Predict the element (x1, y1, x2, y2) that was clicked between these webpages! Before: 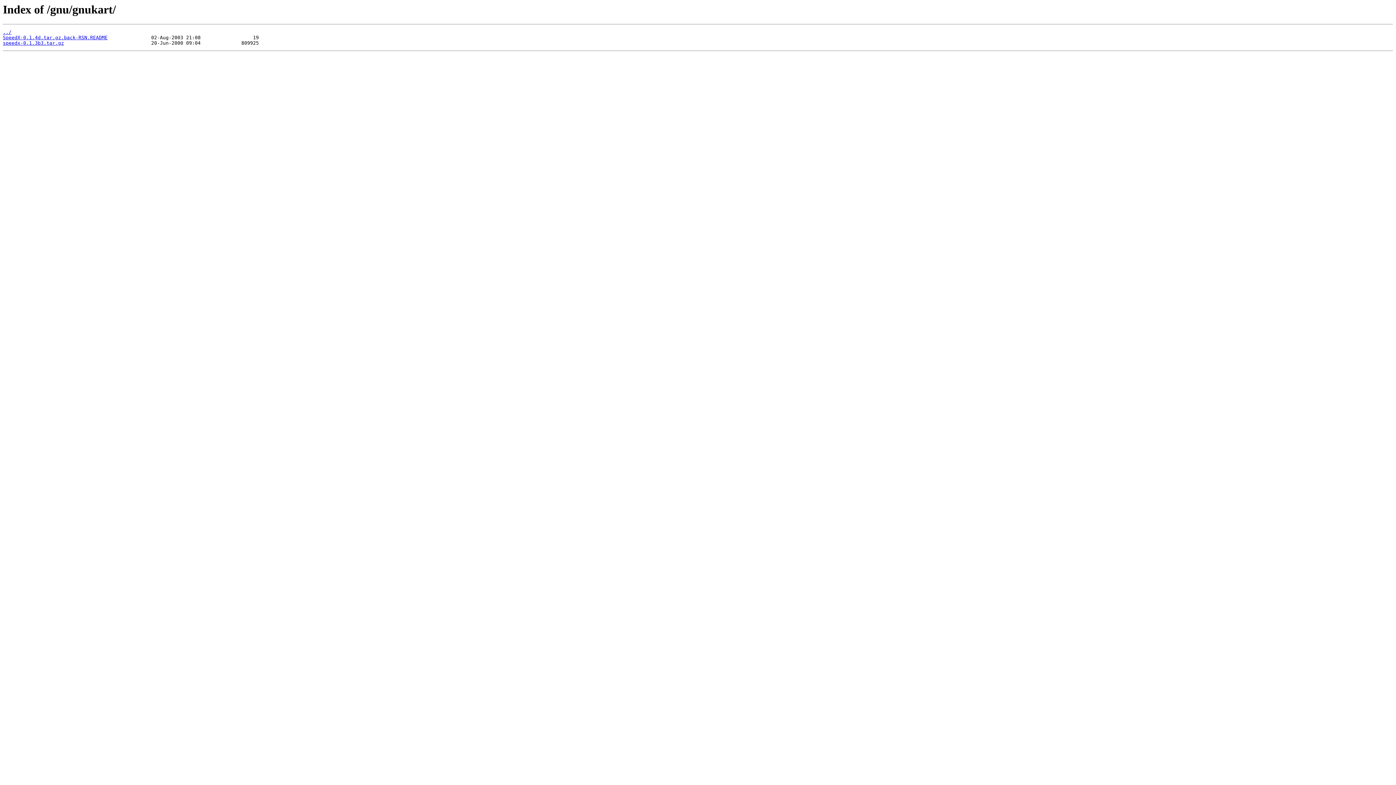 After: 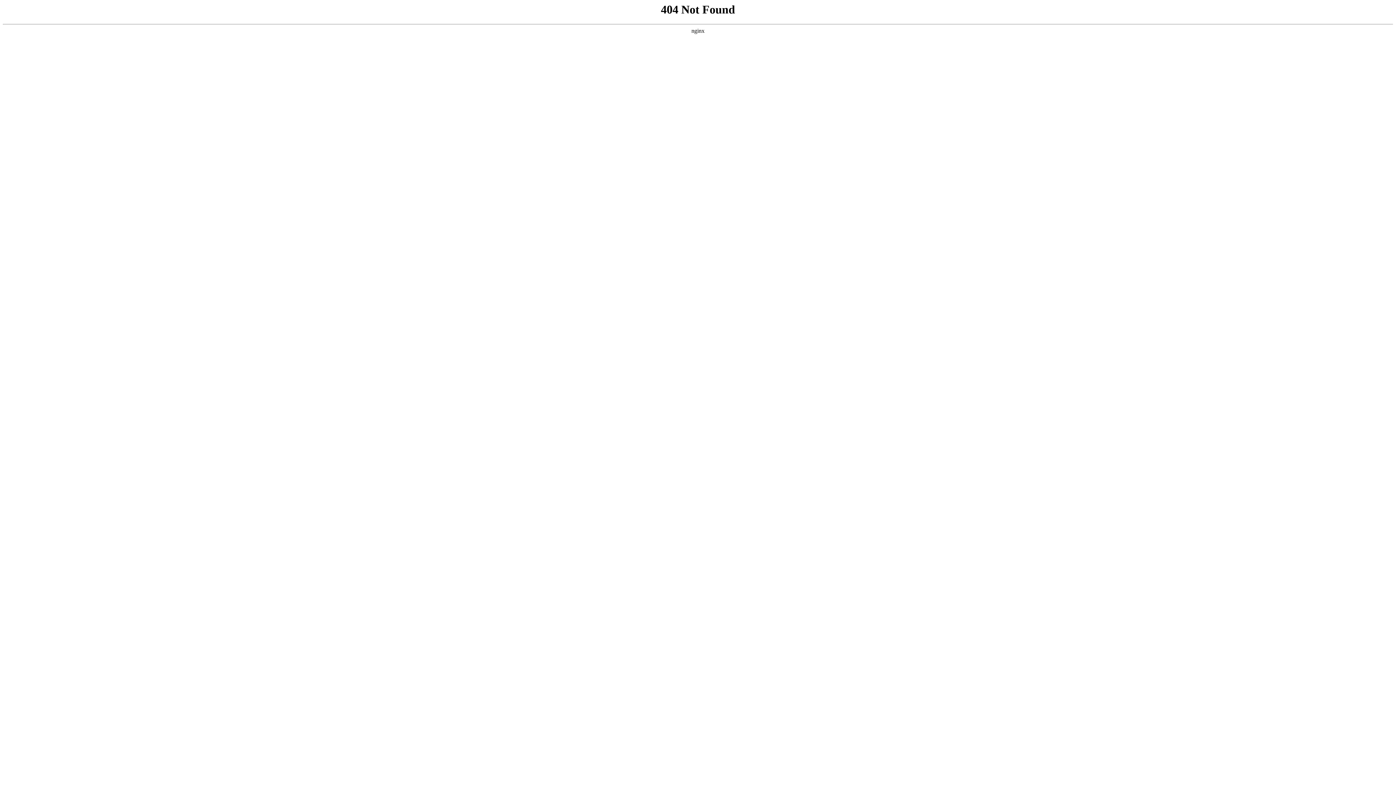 Action: label: SpeedX-0.1.4d.tar.gz.back-RSN.README bbox: (2, 35, 107, 40)